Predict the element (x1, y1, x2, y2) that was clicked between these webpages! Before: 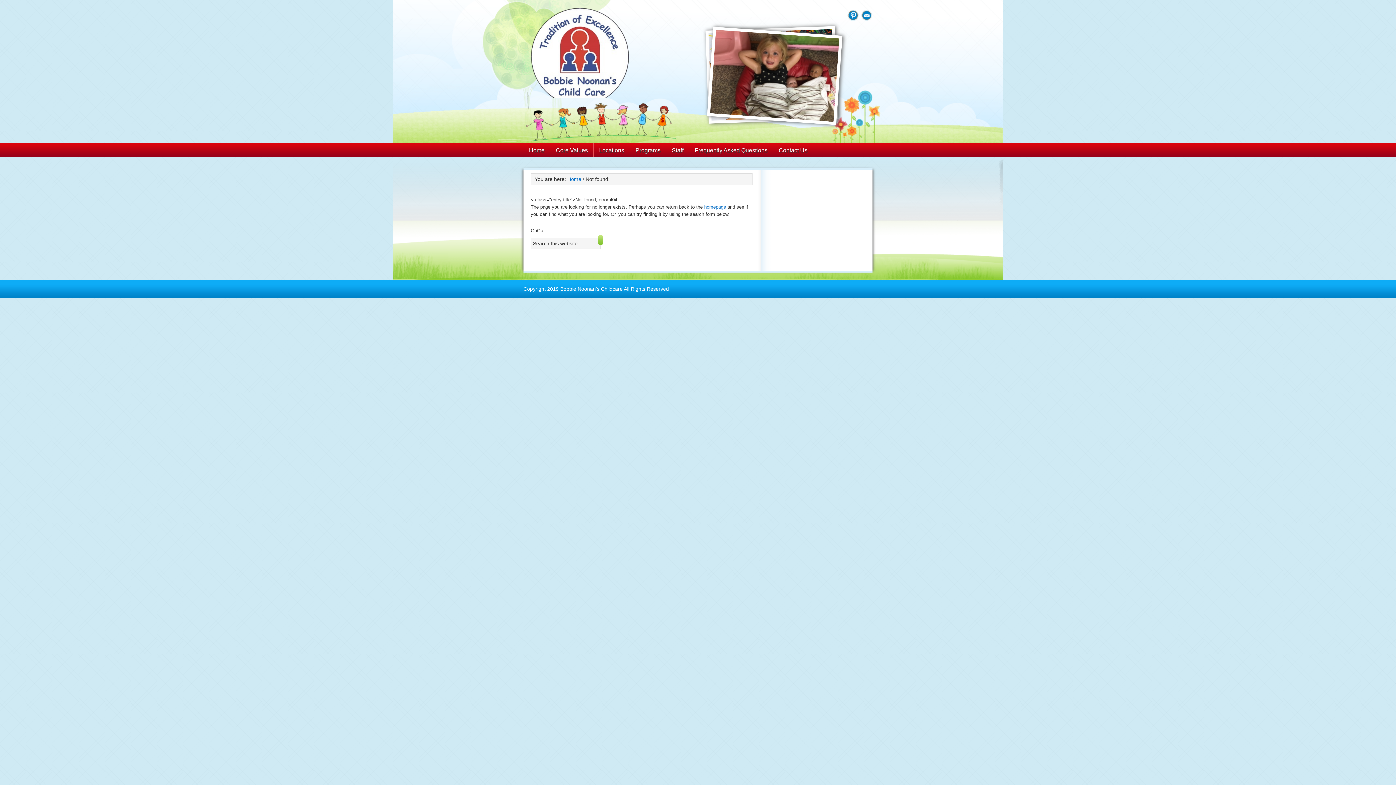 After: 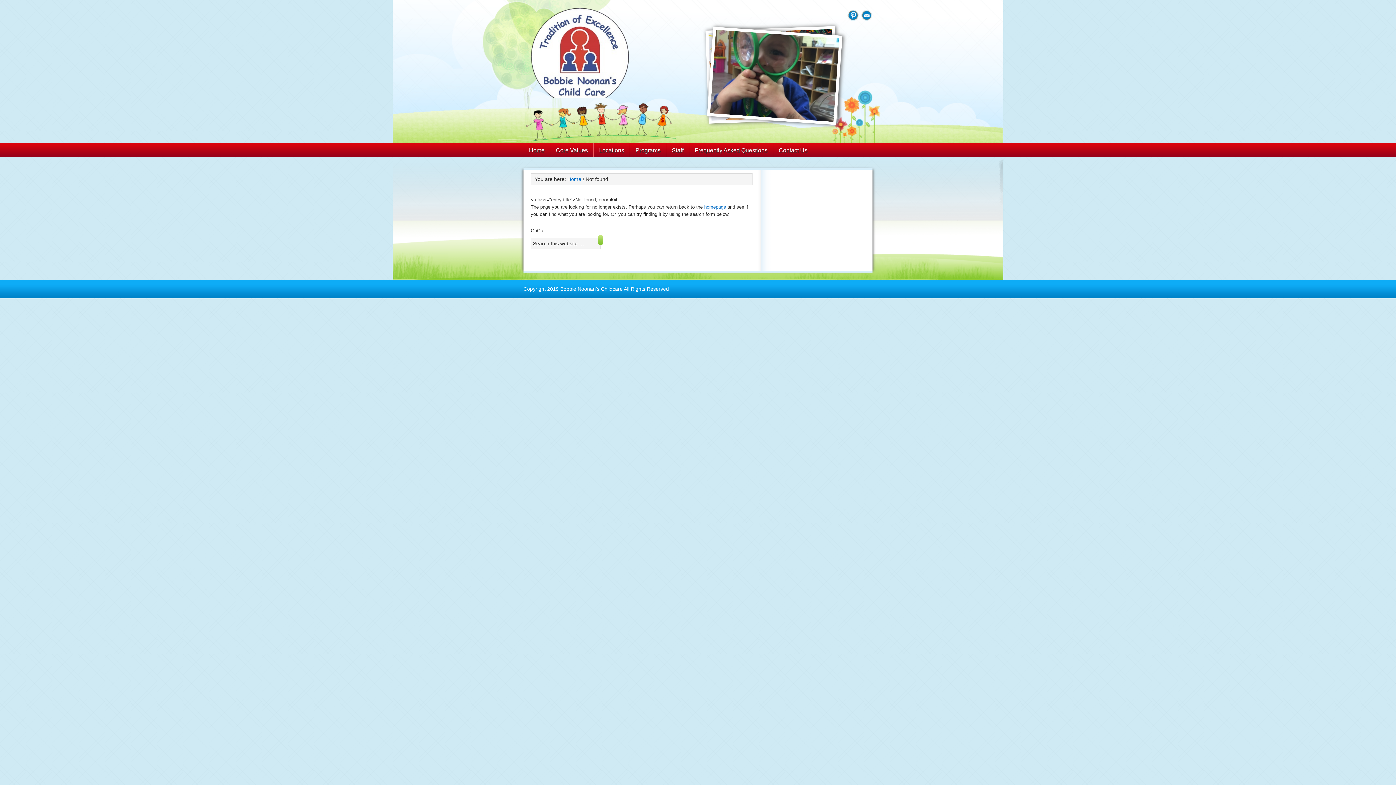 Action: bbox: (762, 108, 767, 113) label: 3